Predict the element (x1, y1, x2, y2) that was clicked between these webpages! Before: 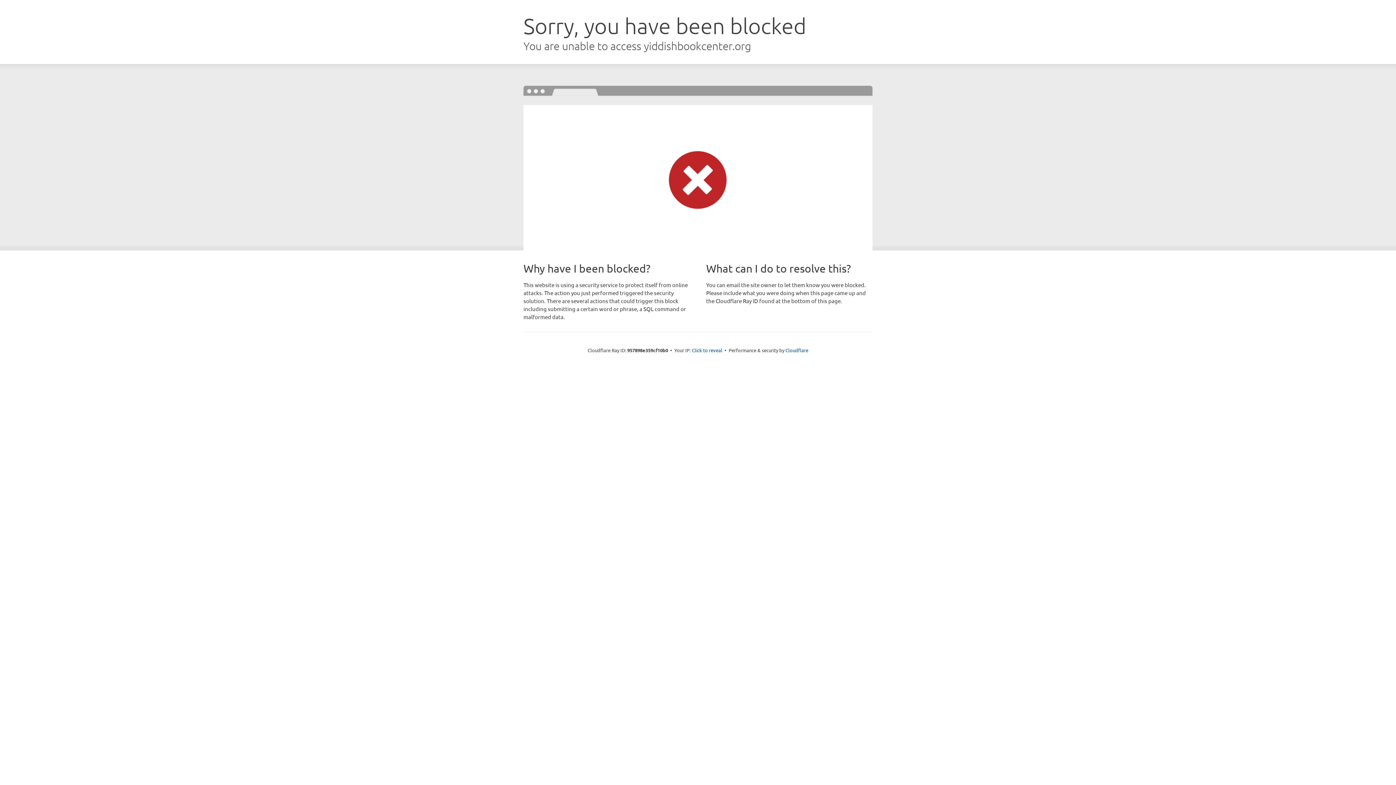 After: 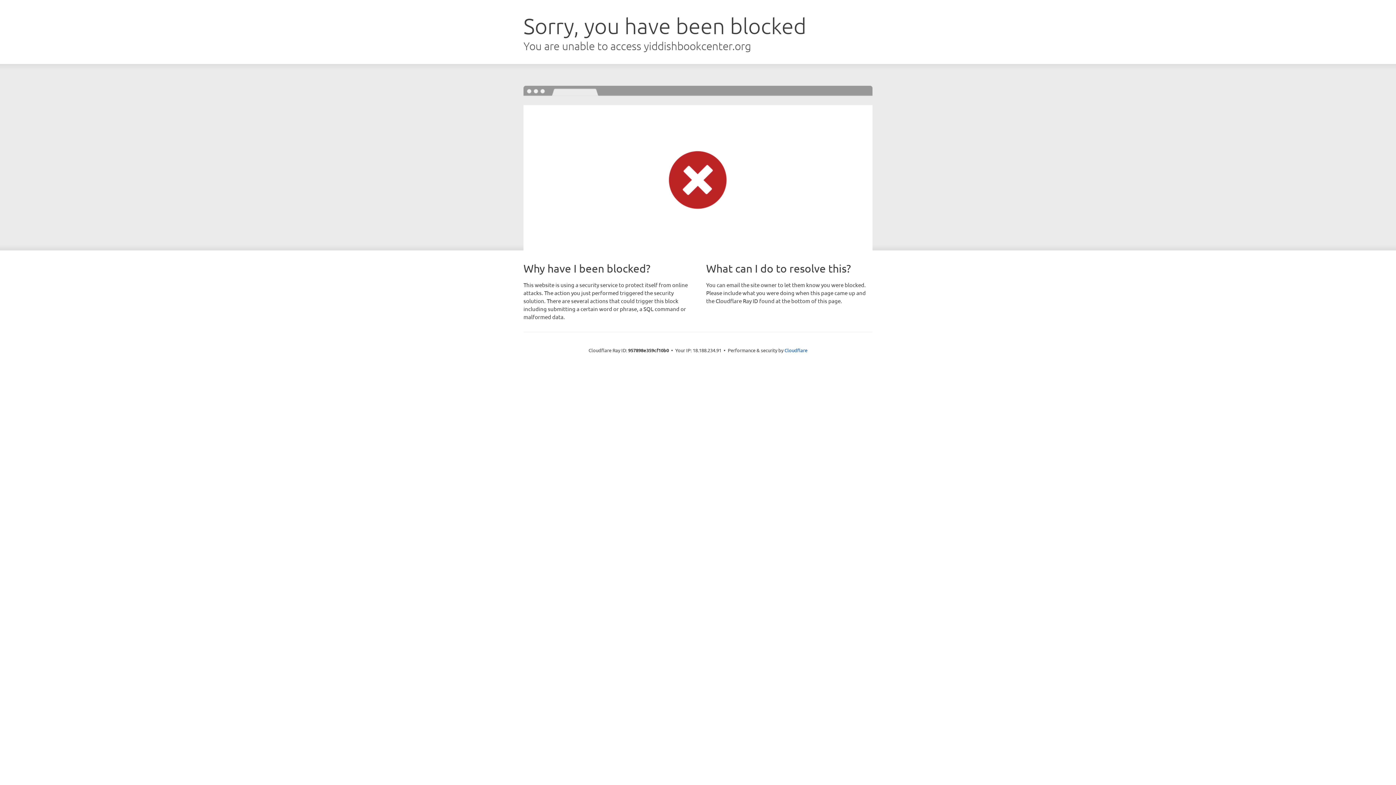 Action: bbox: (692, 346, 722, 353) label: Click to reveal